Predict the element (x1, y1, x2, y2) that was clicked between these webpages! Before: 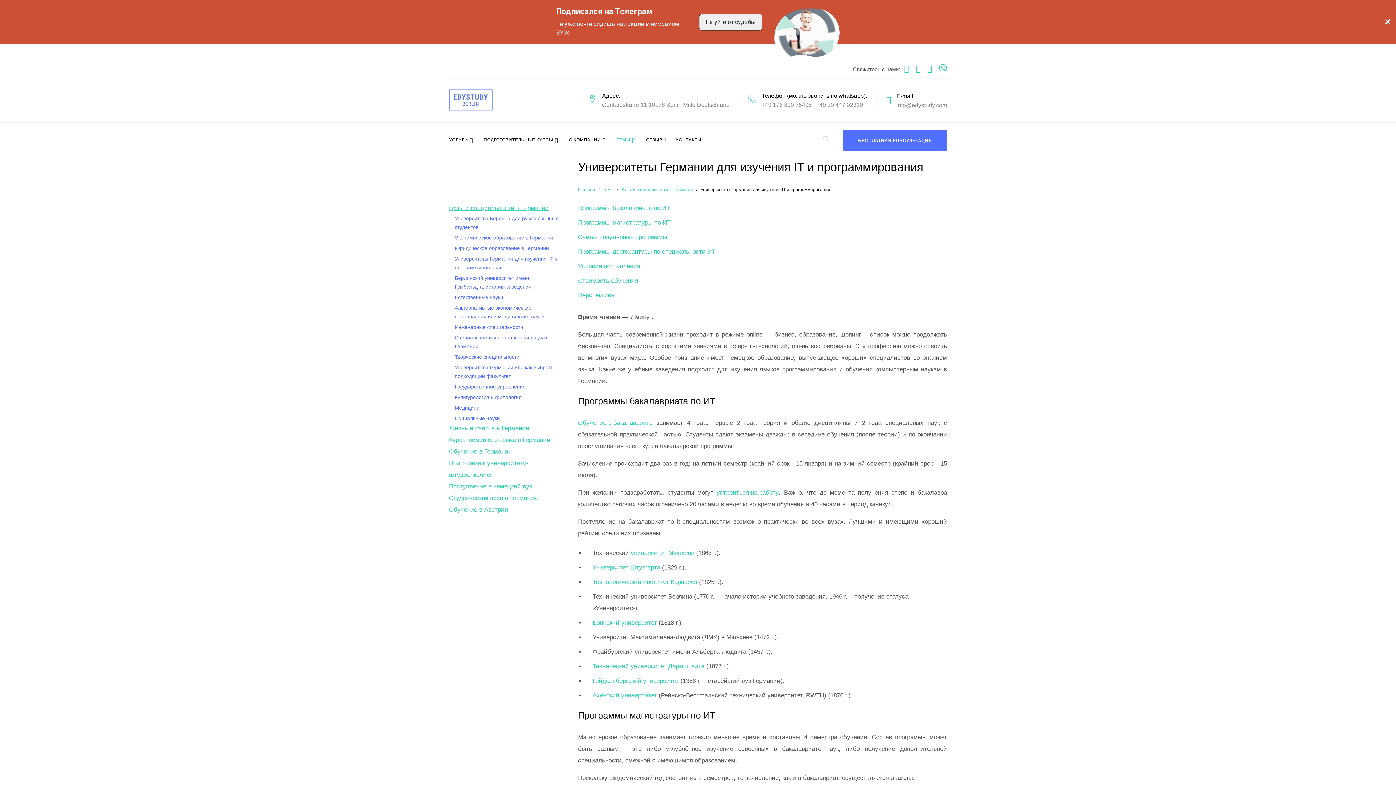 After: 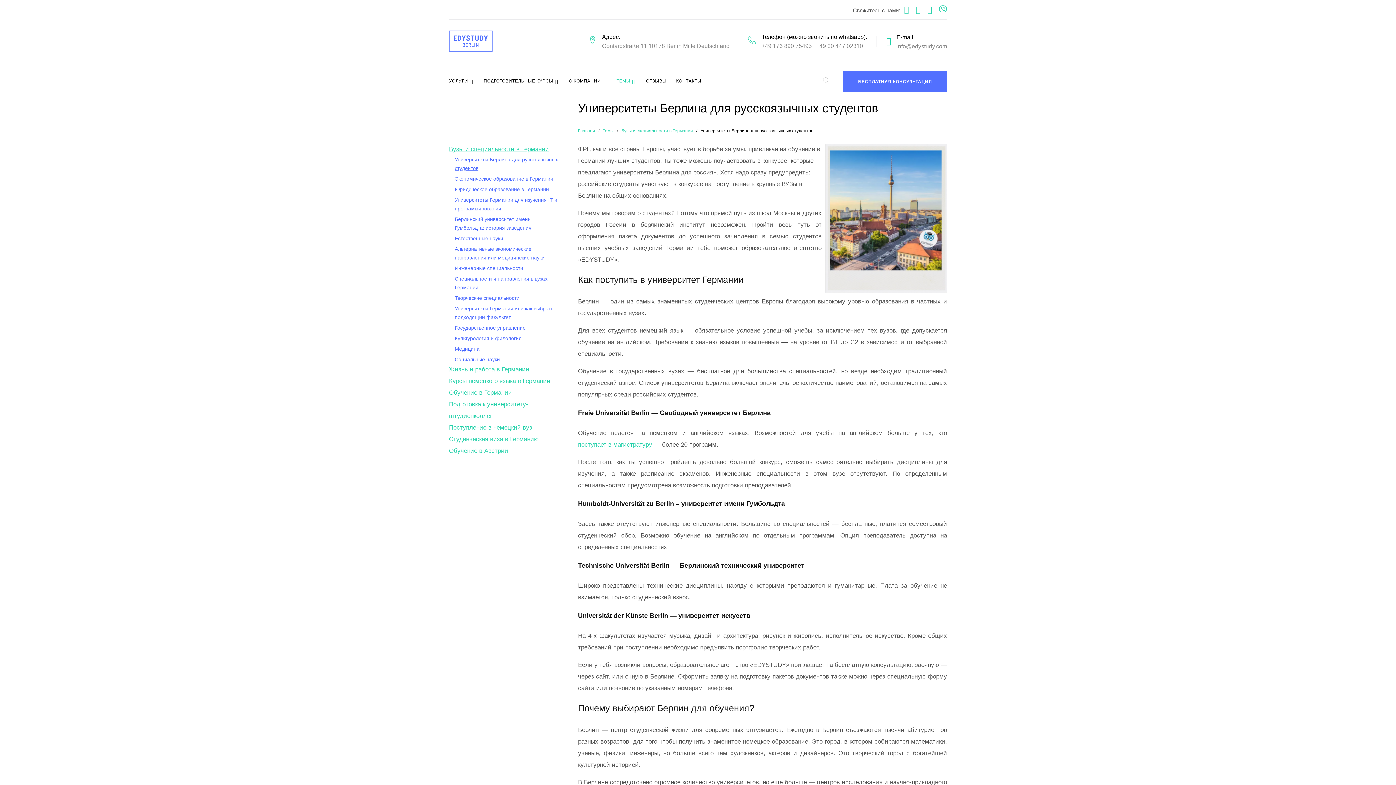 Action: label: Университеты Берлина для русскоязычных студентов bbox: (454, 155, 560, 172)